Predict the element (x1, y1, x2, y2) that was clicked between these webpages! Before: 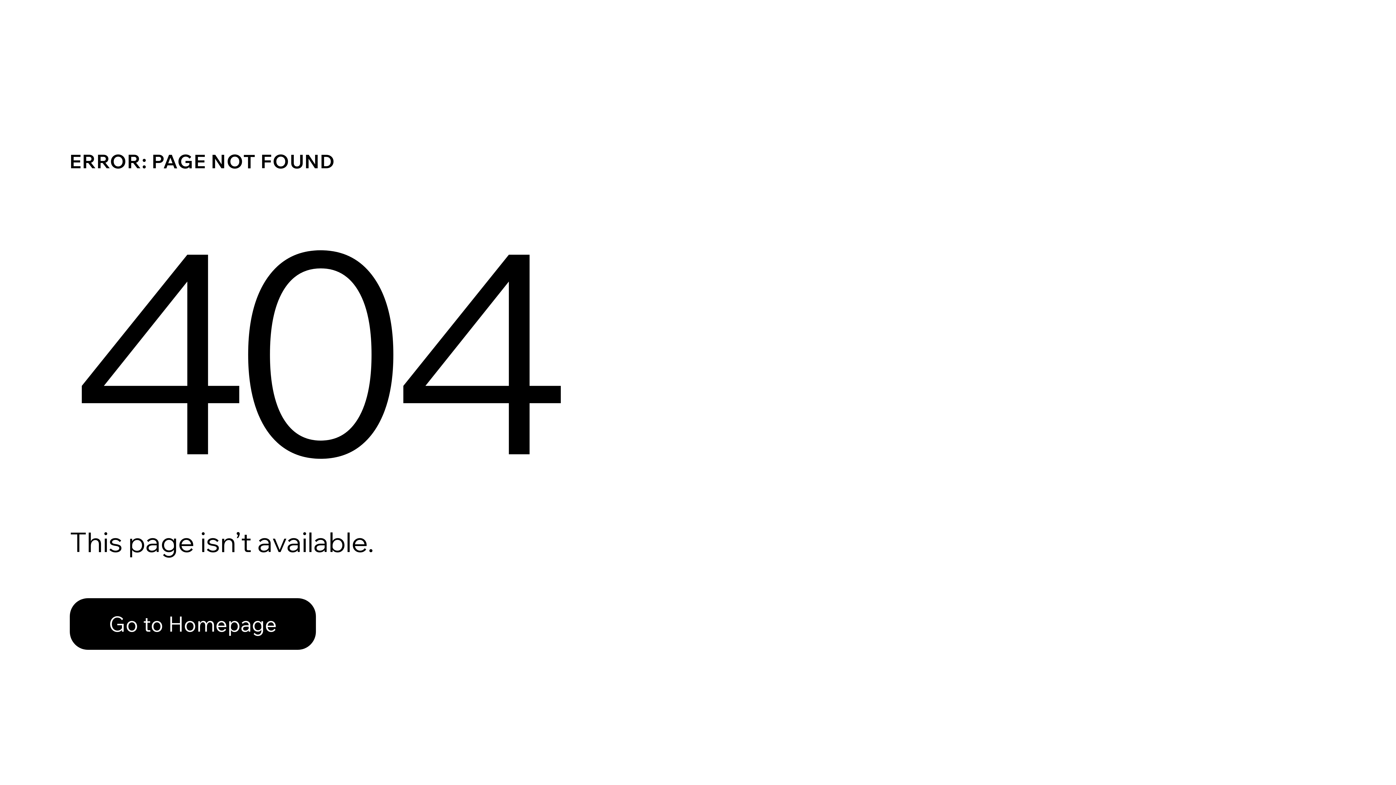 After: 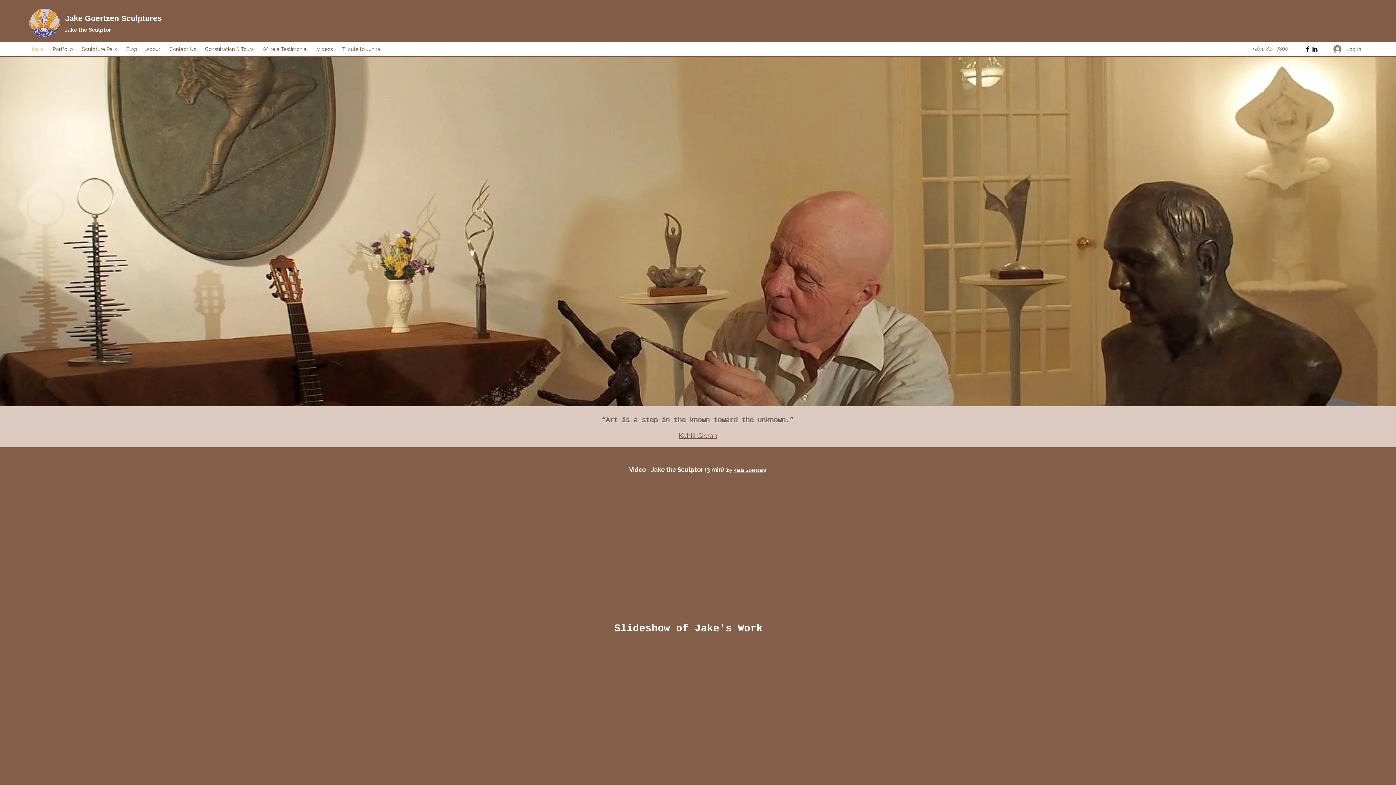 Action: label: Go to Homepage bbox: (69, 598, 316, 650)